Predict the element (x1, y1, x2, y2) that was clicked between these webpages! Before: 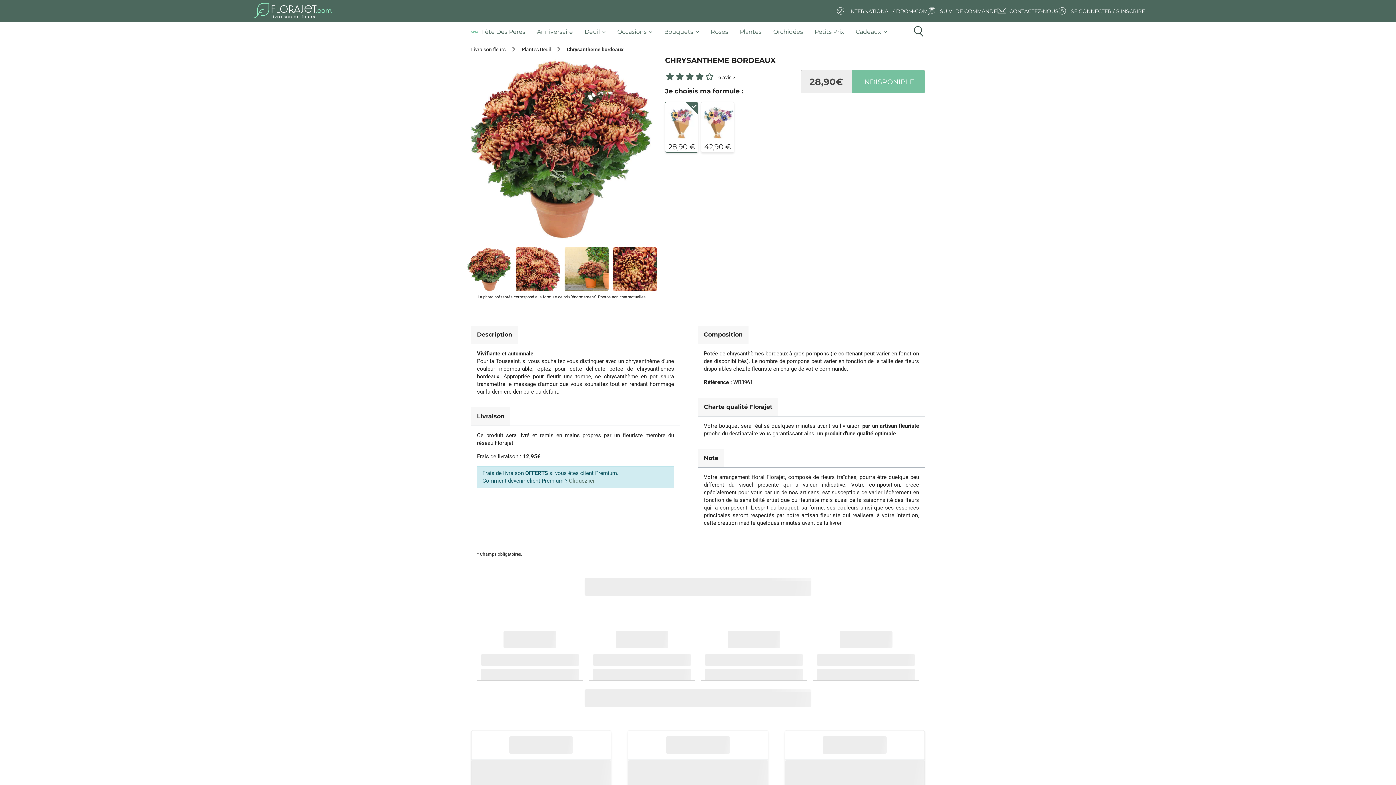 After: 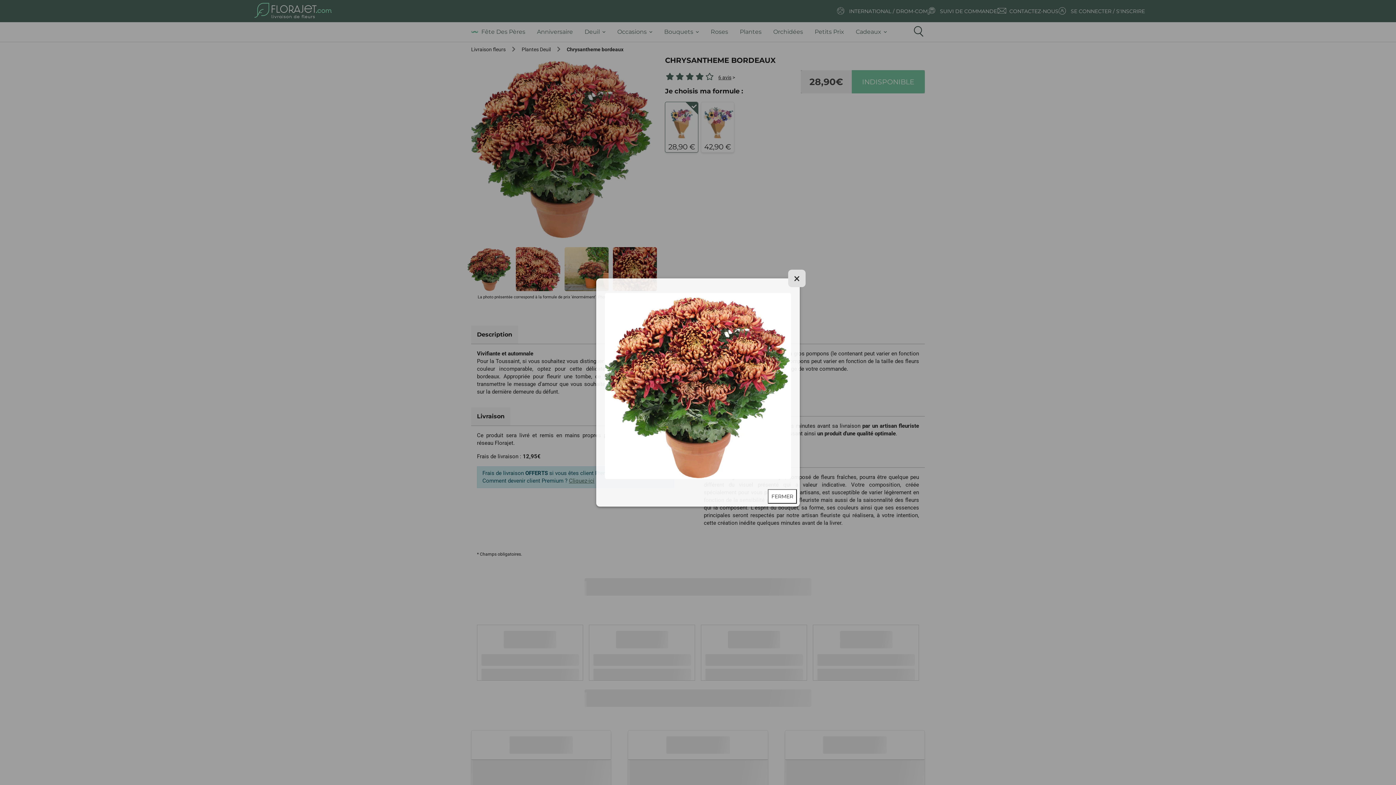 Action: bbox: (471, 56, 653, 239)